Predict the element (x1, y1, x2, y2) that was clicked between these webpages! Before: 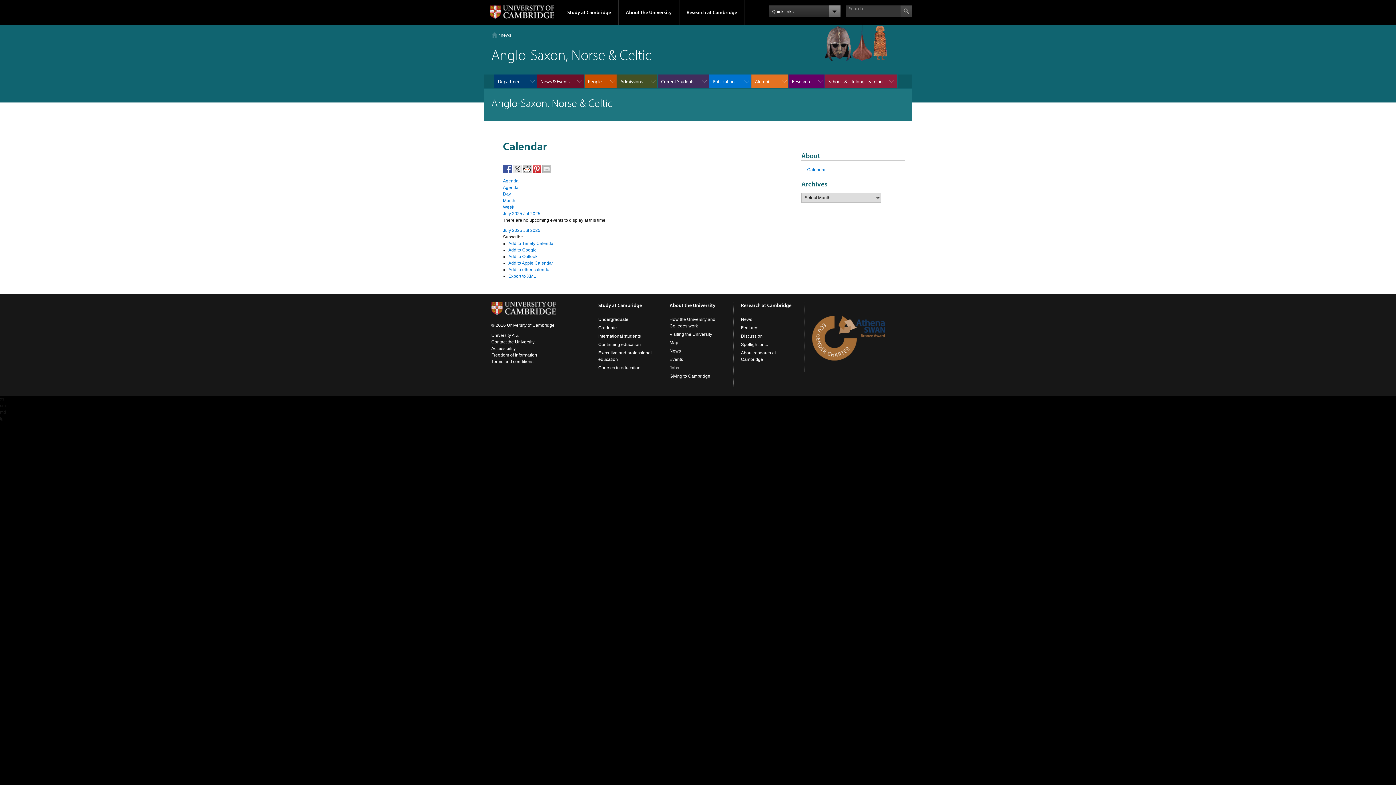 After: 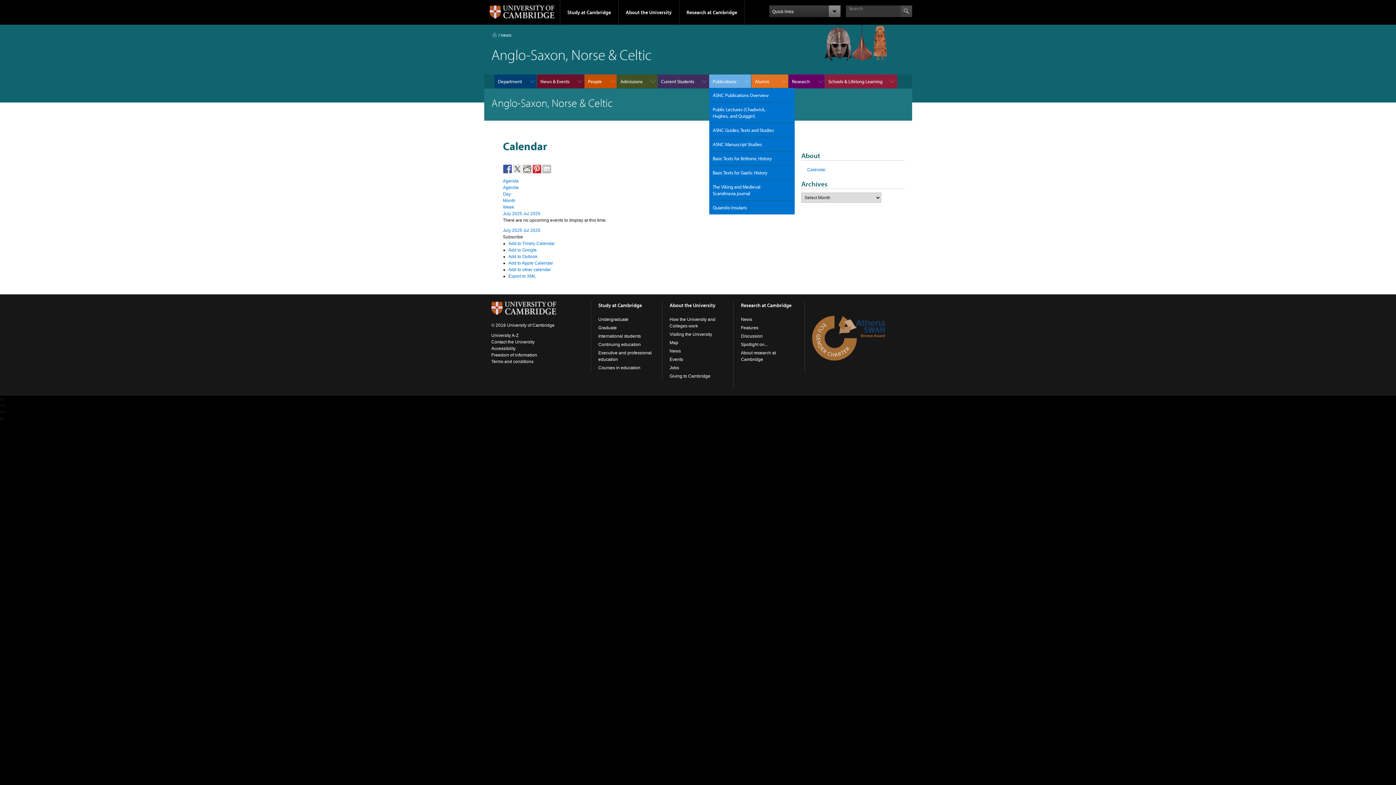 Action: bbox: (709, 74, 751, 88) label: Publications